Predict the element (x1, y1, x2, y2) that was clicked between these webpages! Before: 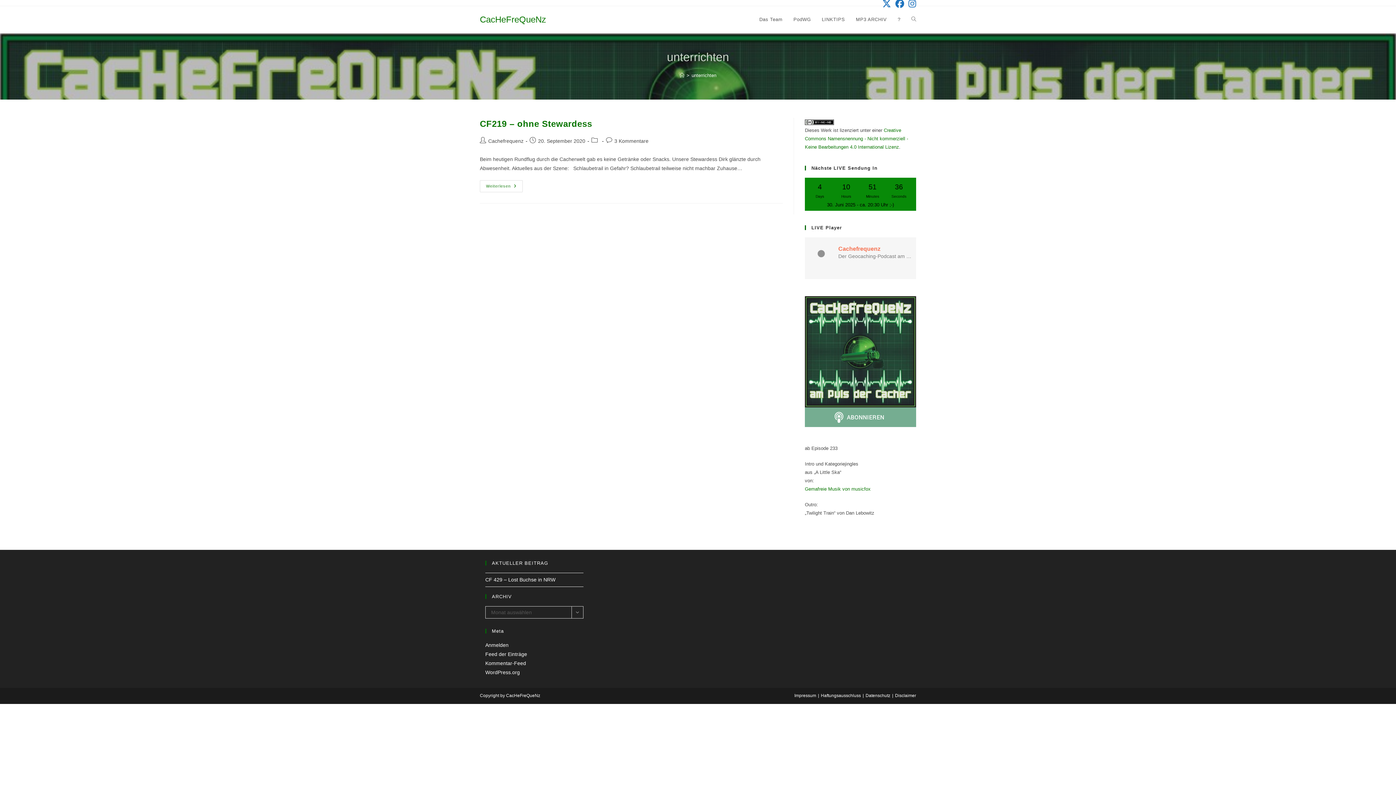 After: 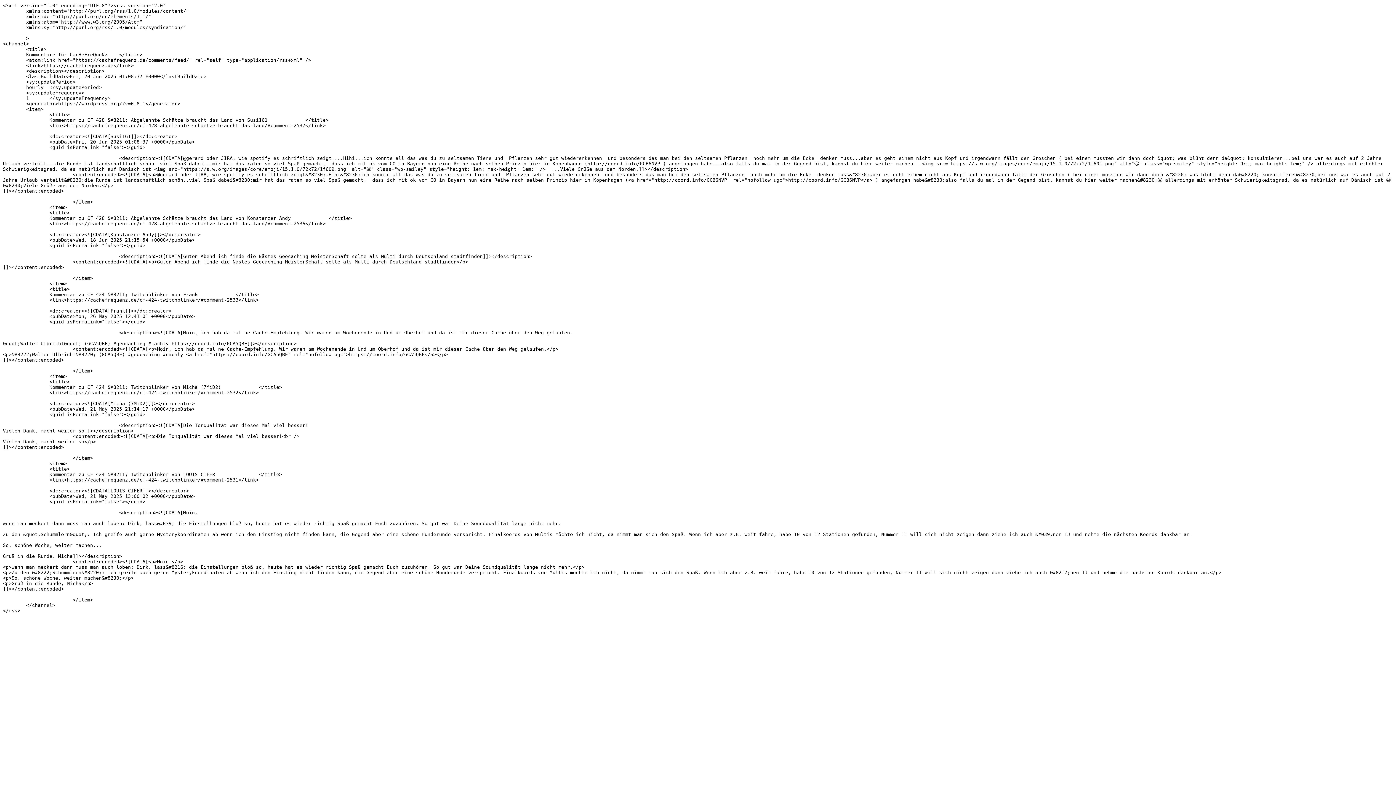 Action: label: Kommentar-Feed bbox: (485, 660, 526, 666)